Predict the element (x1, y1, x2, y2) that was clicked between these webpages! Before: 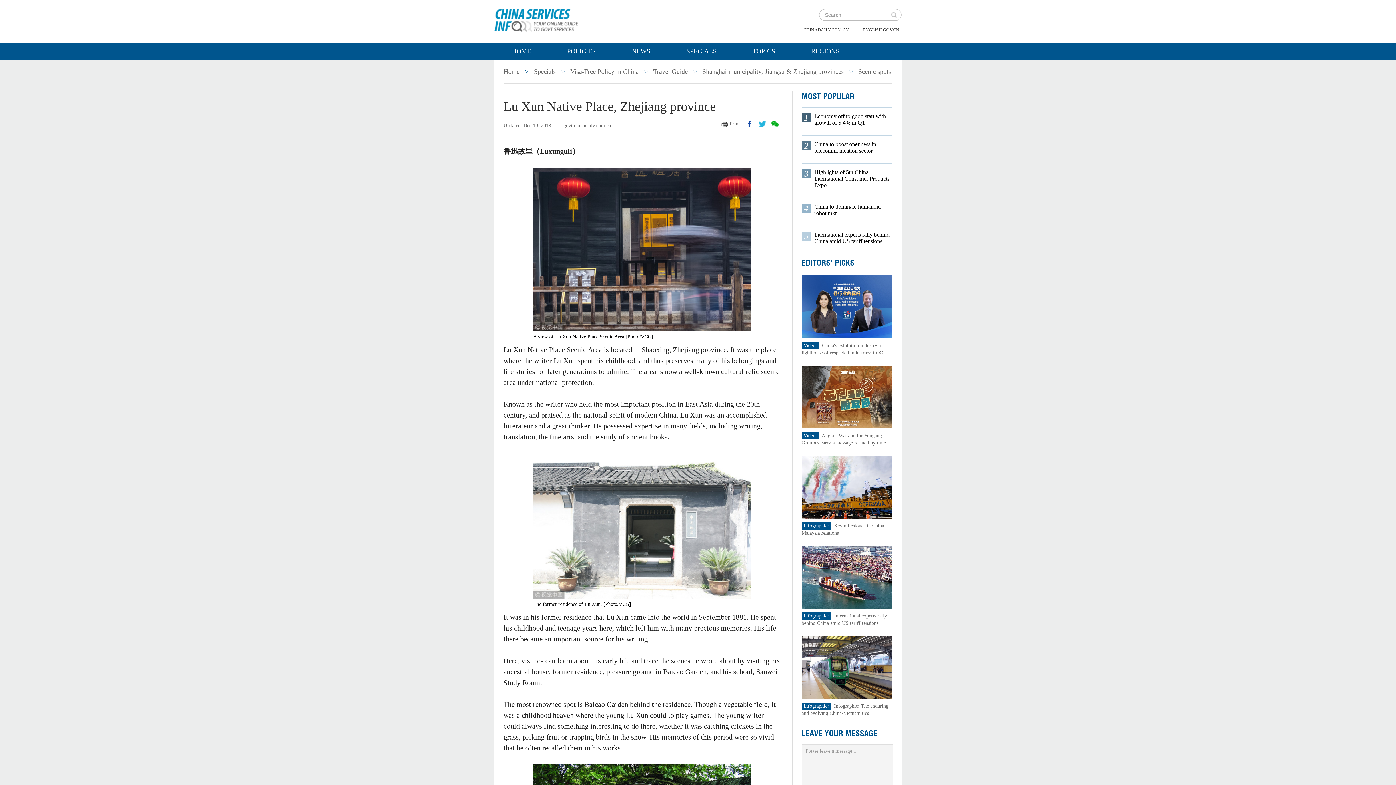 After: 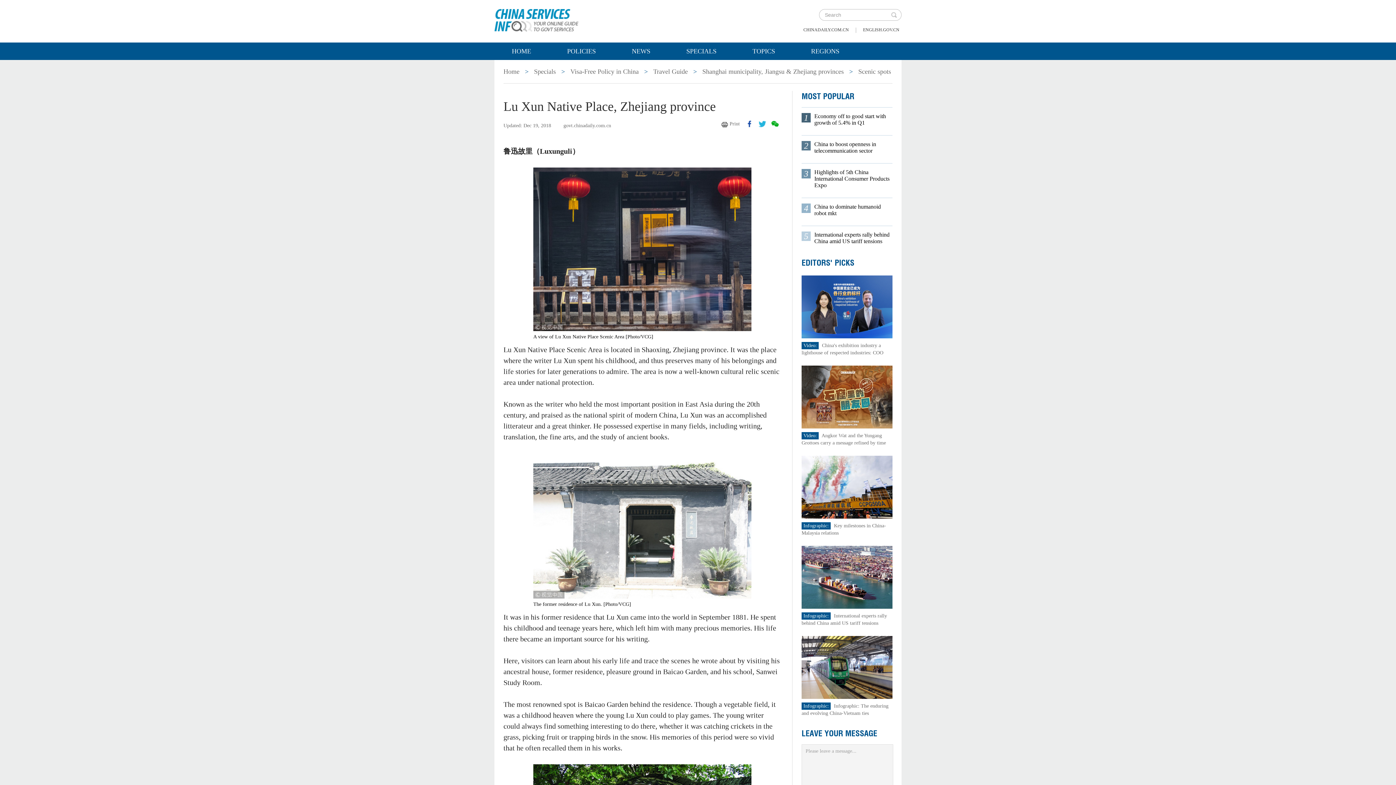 Action: bbox: (886, 9, 901, 20)